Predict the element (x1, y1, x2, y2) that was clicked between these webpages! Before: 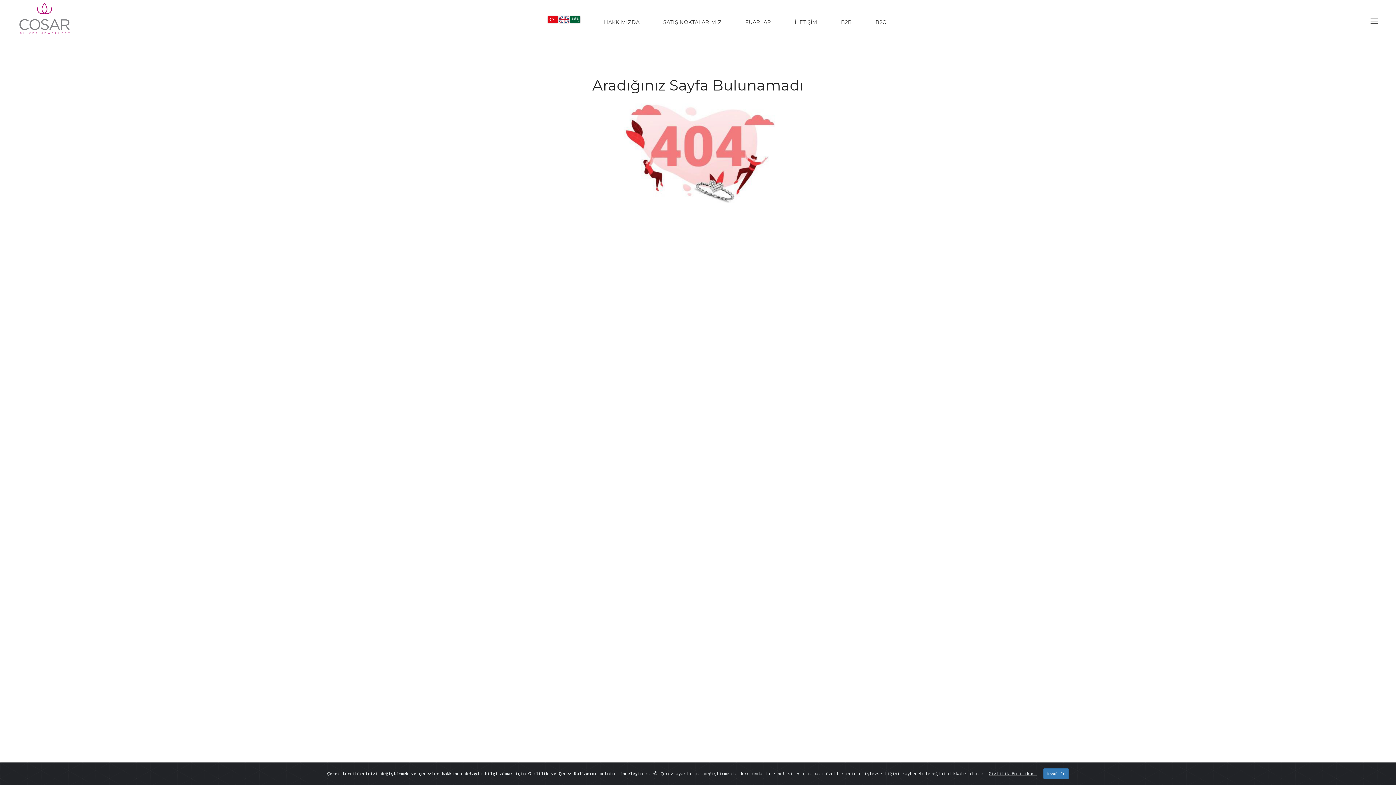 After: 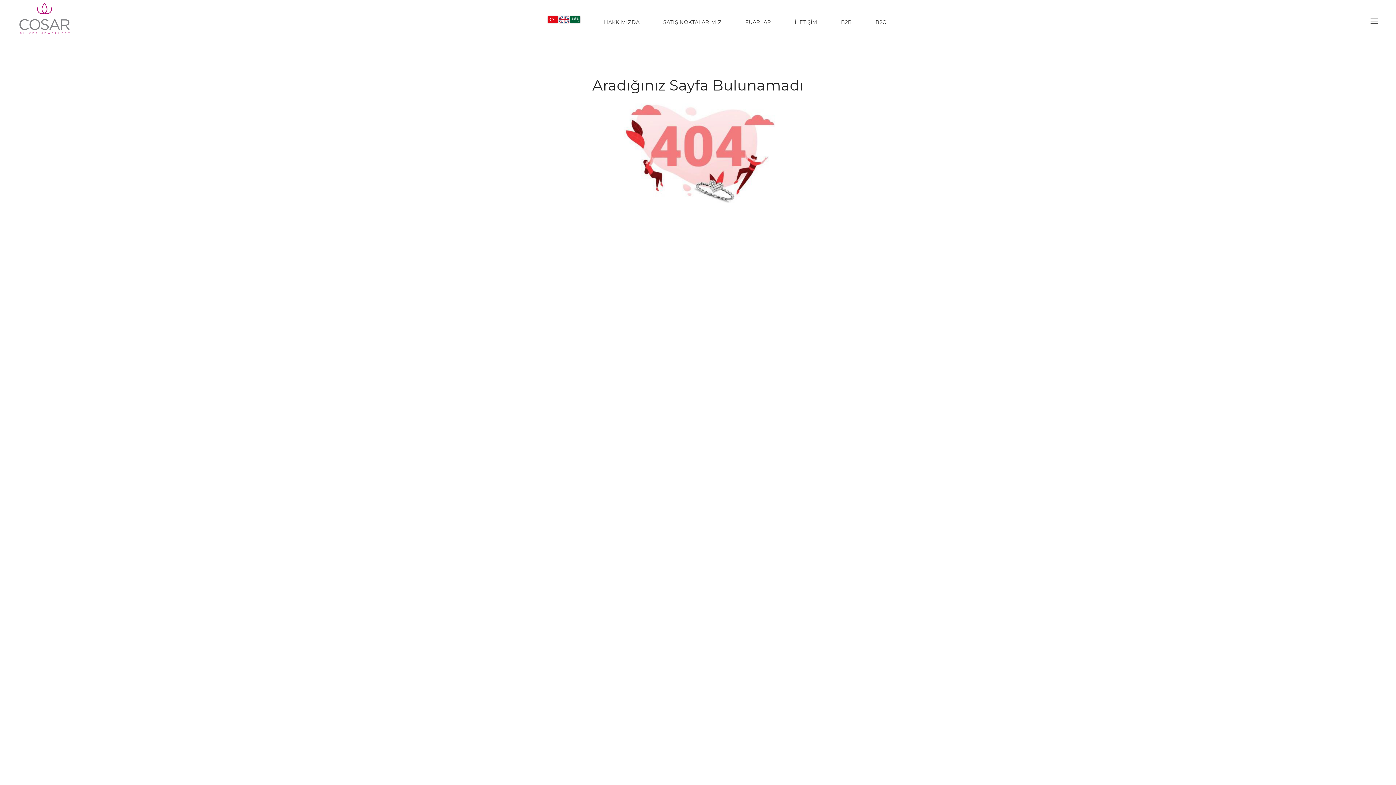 Action: bbox: (1043, 768, 1069, 779) label: Kabul Et